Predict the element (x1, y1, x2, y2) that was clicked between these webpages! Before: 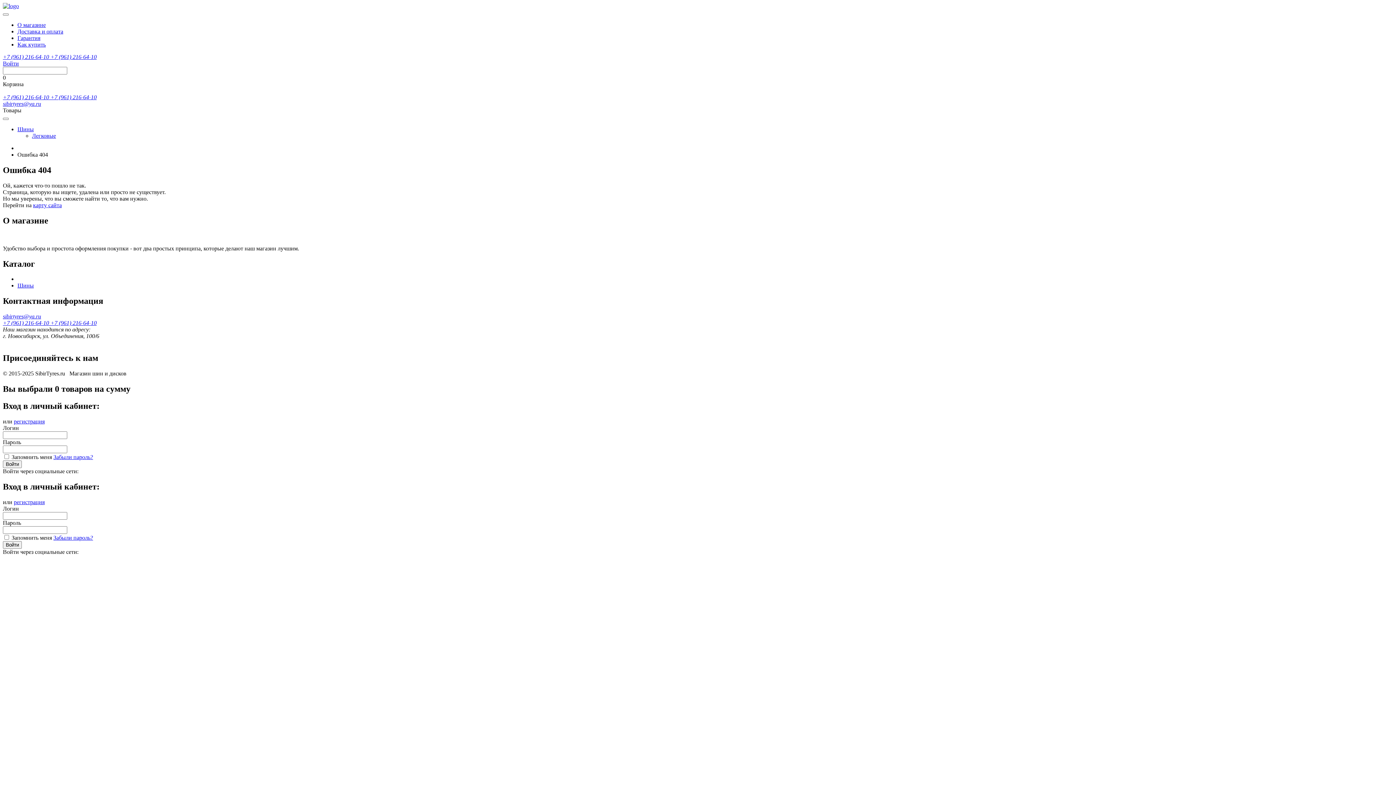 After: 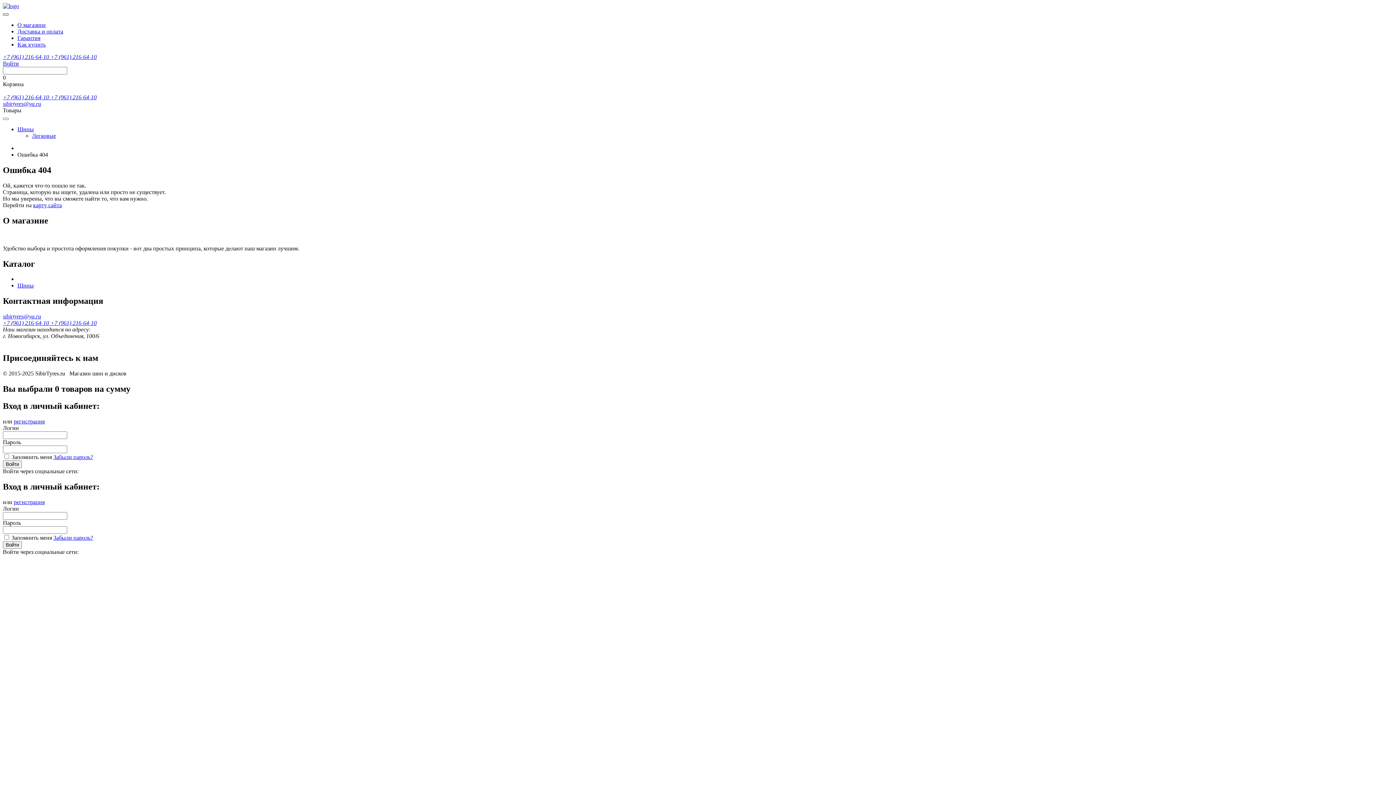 Action: bbox: (2, 13, 8, 15)